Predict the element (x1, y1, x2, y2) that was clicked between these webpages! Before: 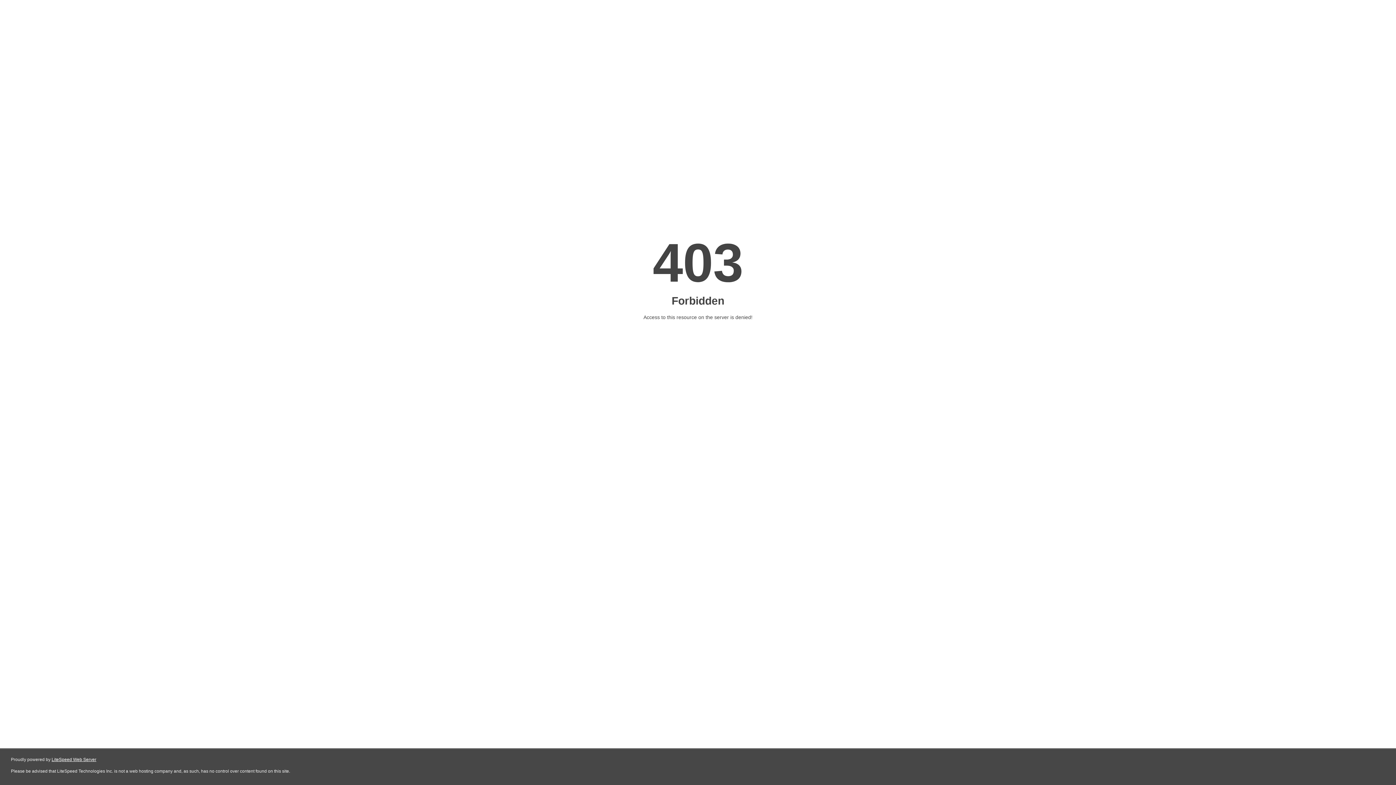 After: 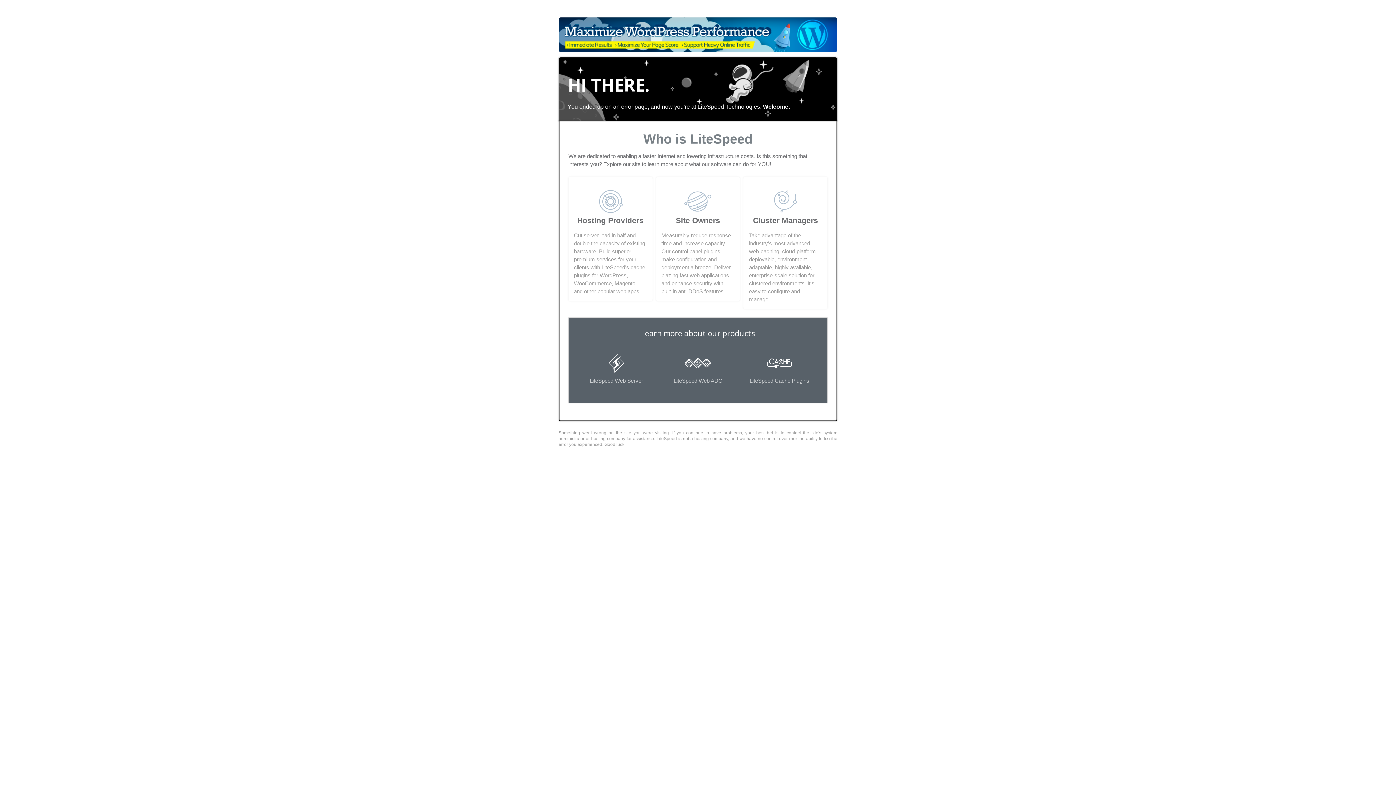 Action: label: LiteSpeed Web Server bbox: (51, 757, 96, 762)